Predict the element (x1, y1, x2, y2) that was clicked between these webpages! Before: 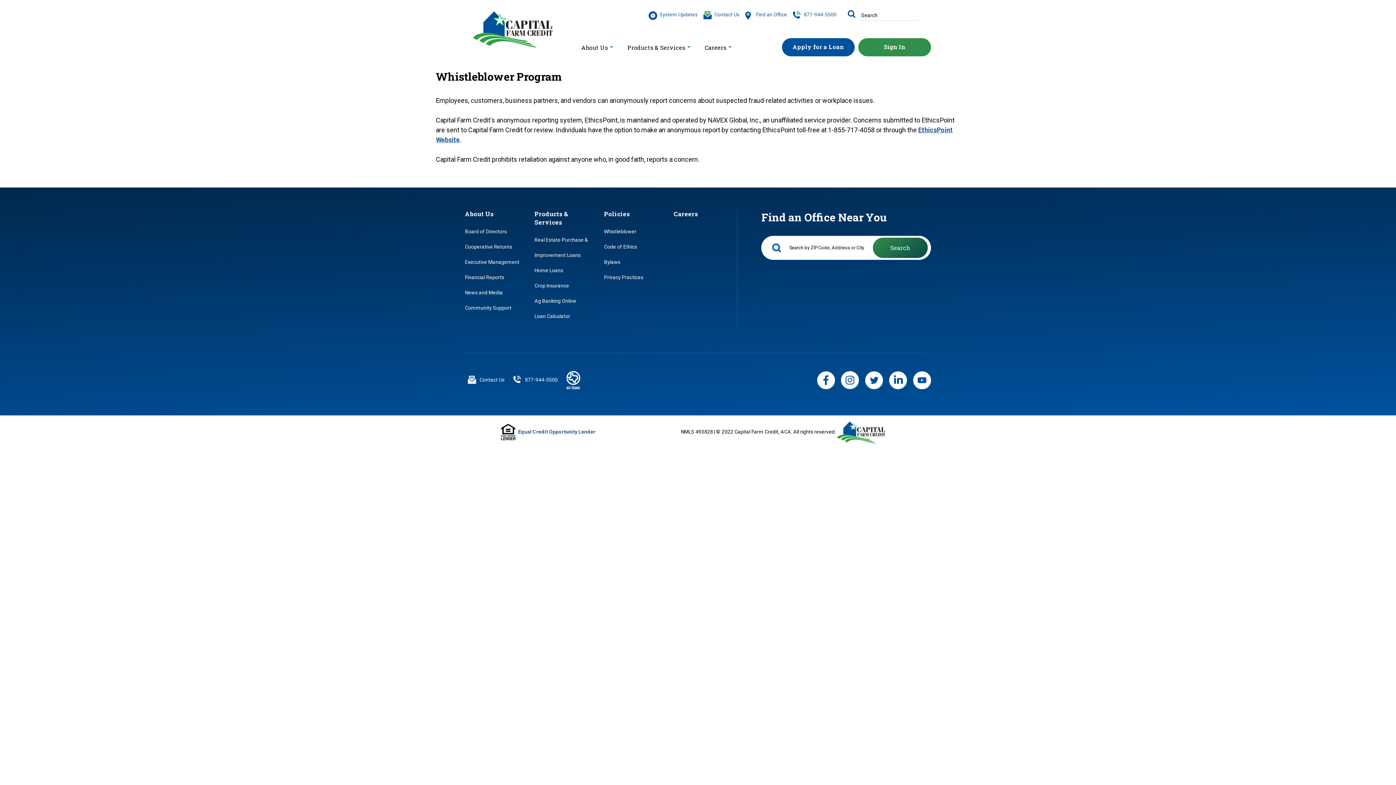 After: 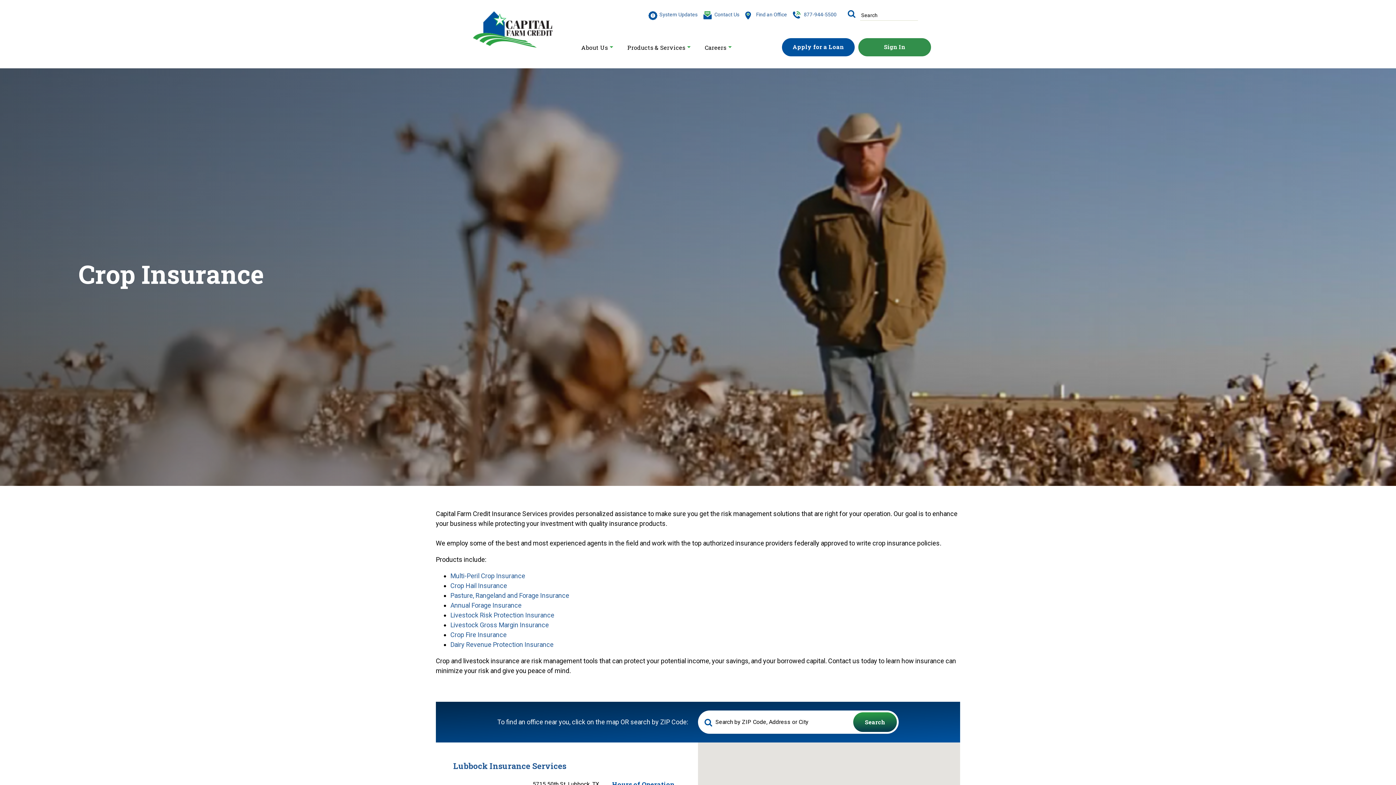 Action: label: Crop Insurance bbox: (534, 283, 569, 288)